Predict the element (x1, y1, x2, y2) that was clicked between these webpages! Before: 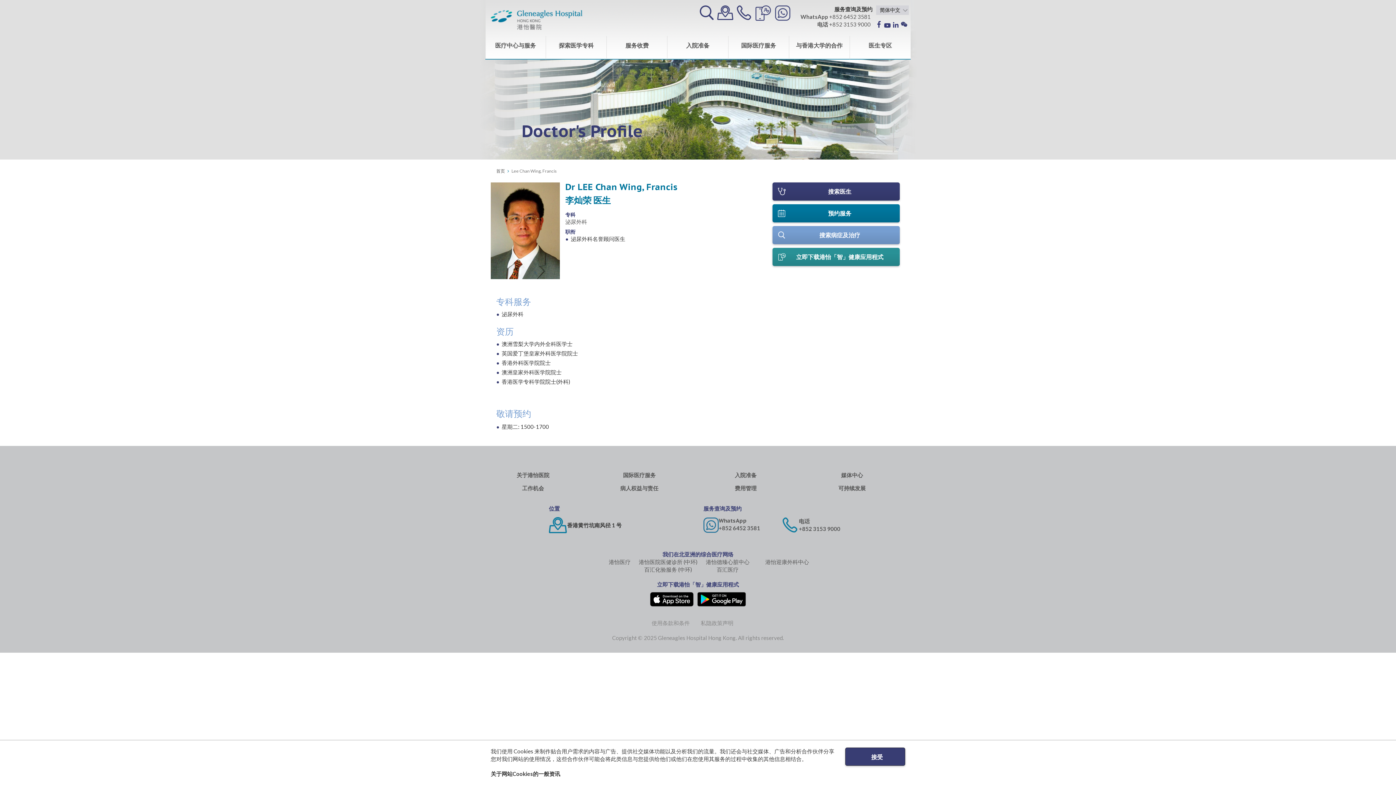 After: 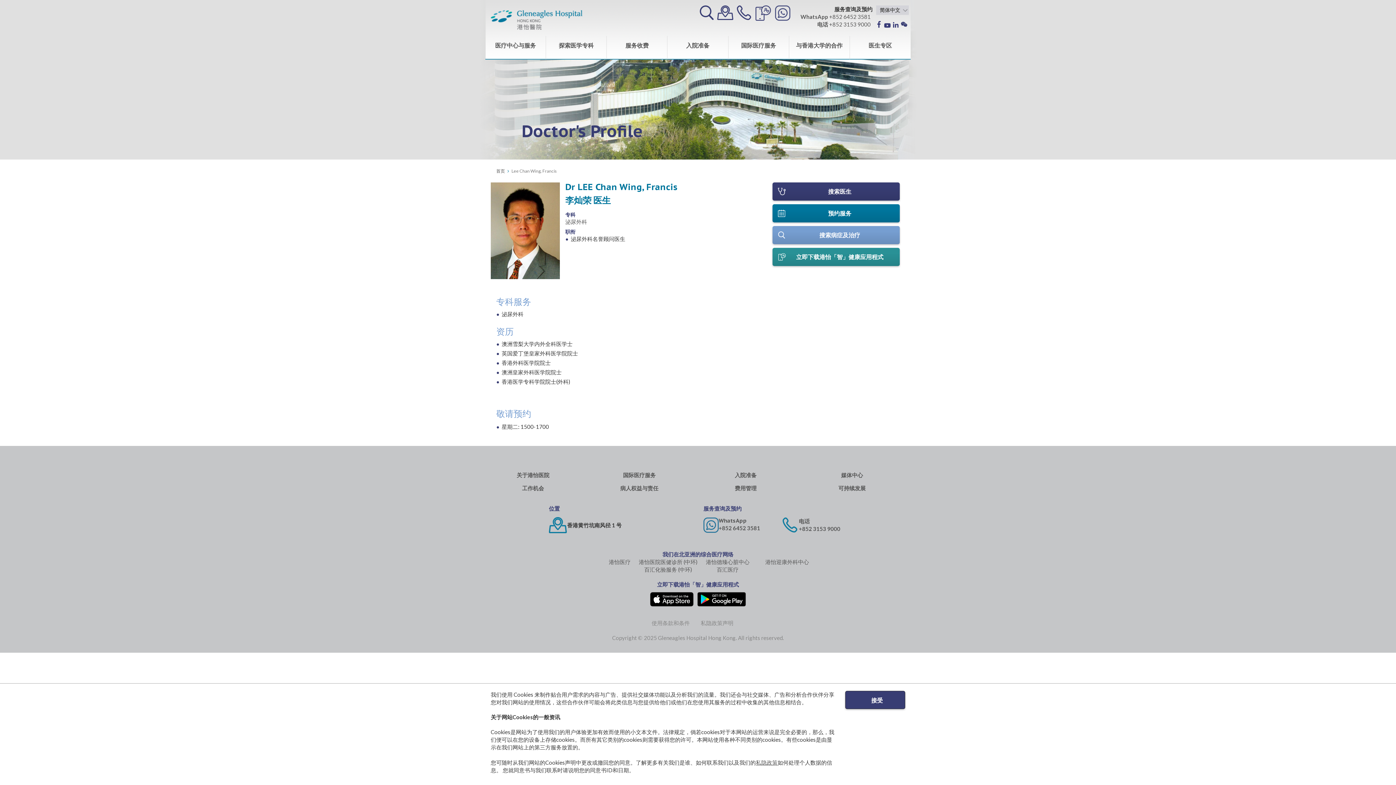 Action: label: 关于网站Cookies的一般资讯 bbox: (490, 770, 560, 778)